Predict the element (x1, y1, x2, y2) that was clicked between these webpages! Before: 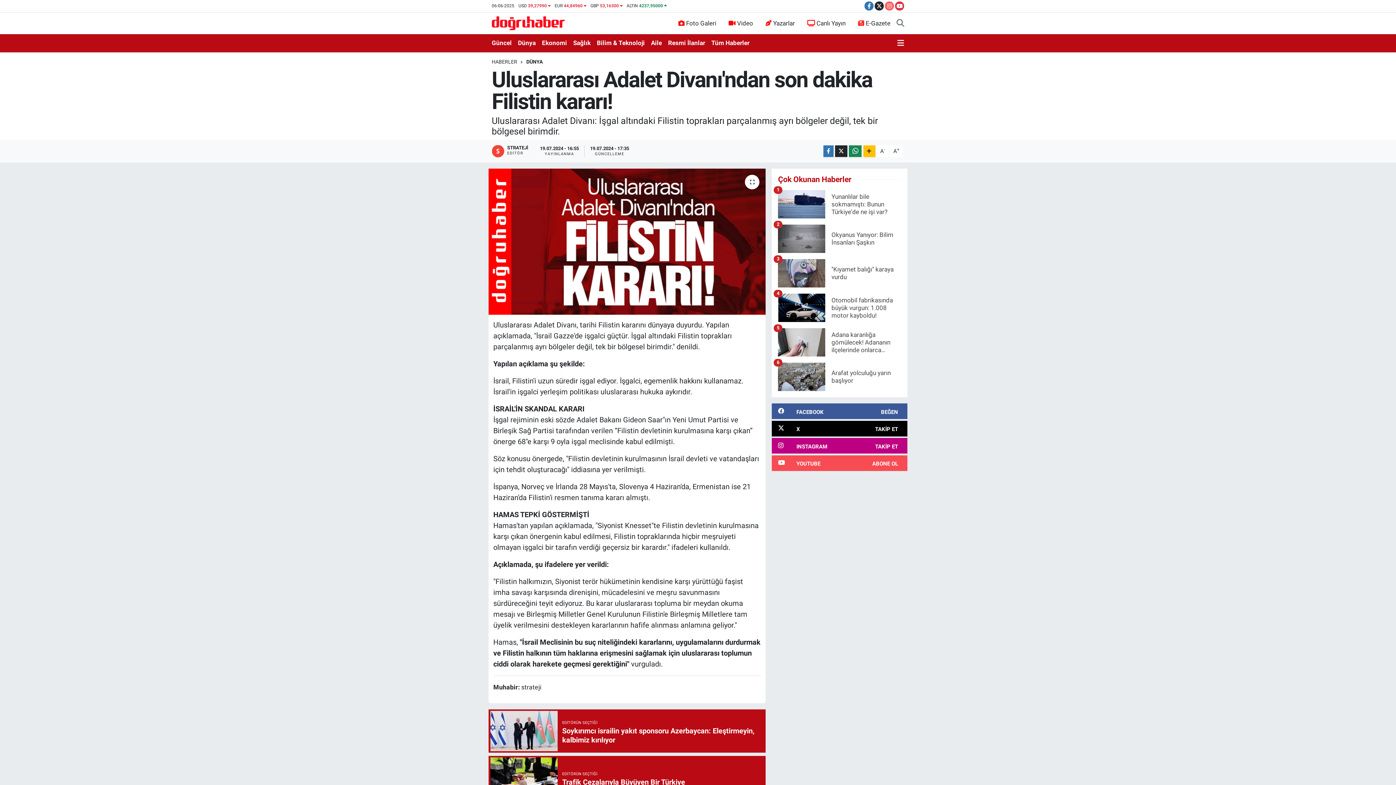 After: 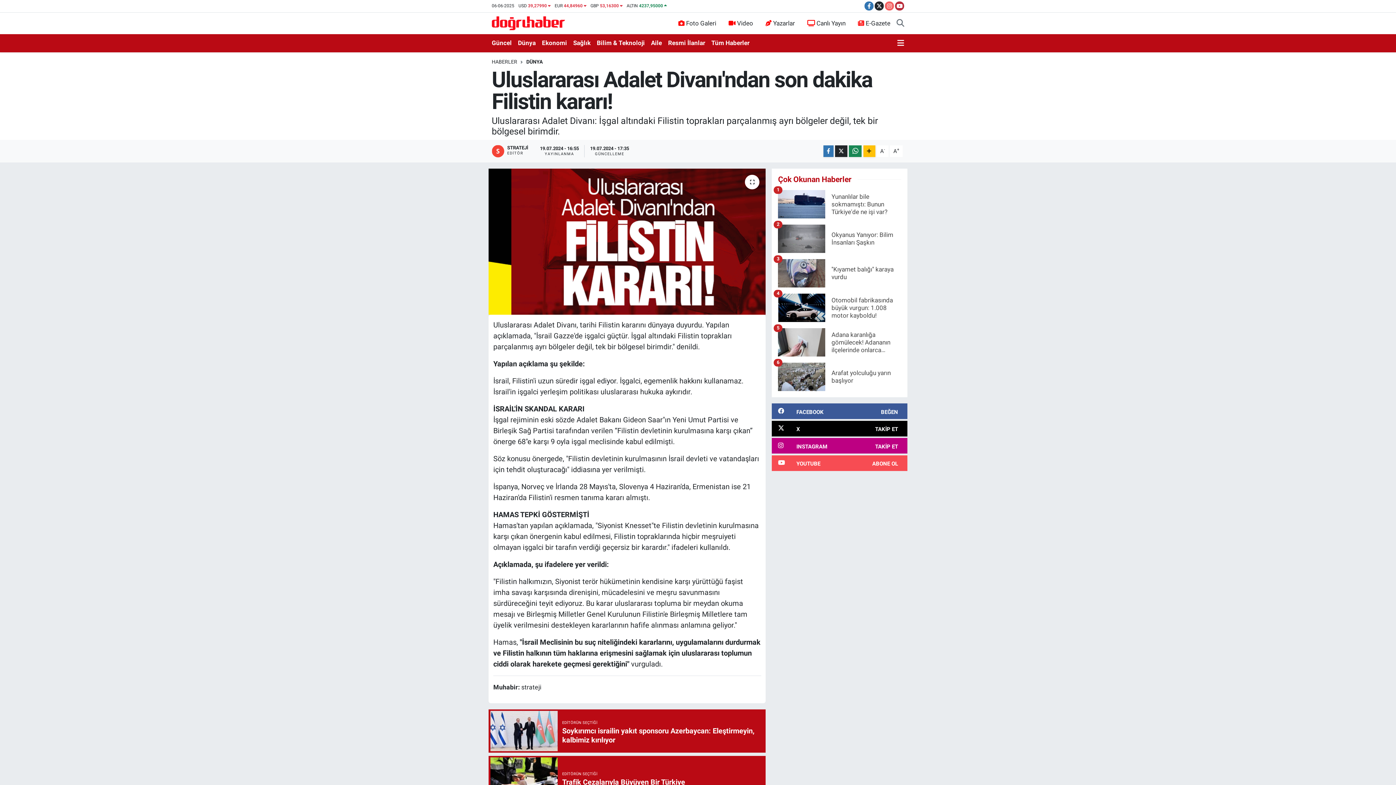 Action: bbox: (895, 1, 904, 10)